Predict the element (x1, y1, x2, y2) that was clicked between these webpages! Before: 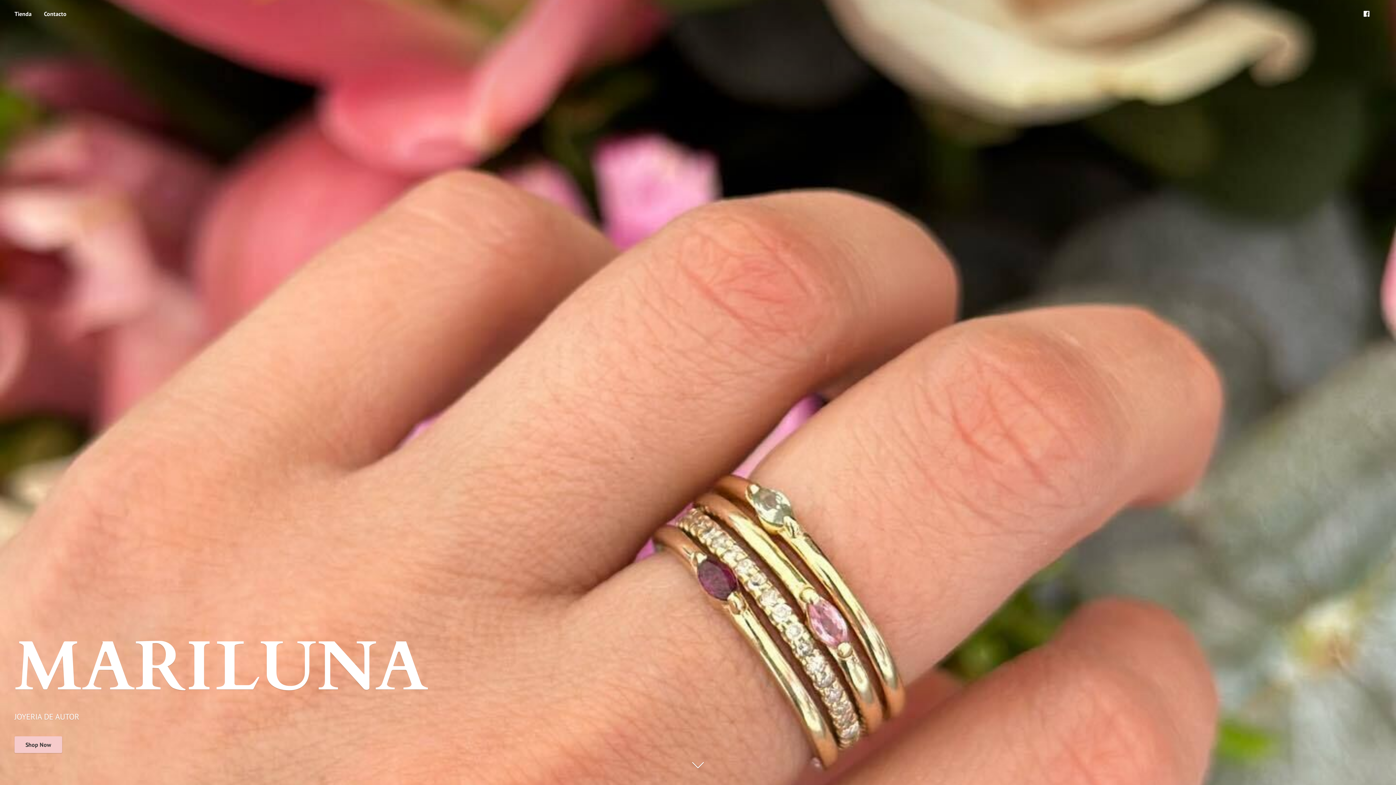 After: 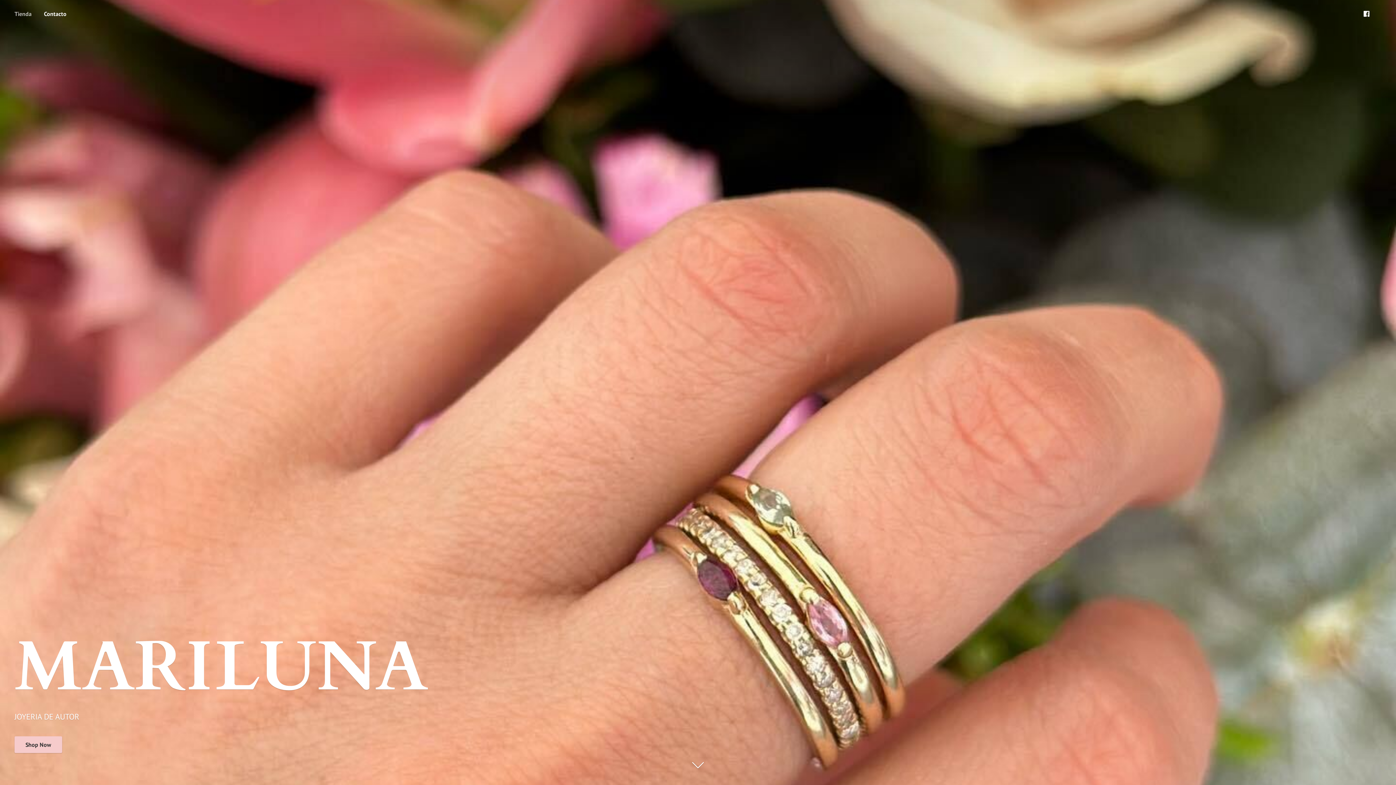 Action: label: Tienda bbox: (9, 8, 37, 18)